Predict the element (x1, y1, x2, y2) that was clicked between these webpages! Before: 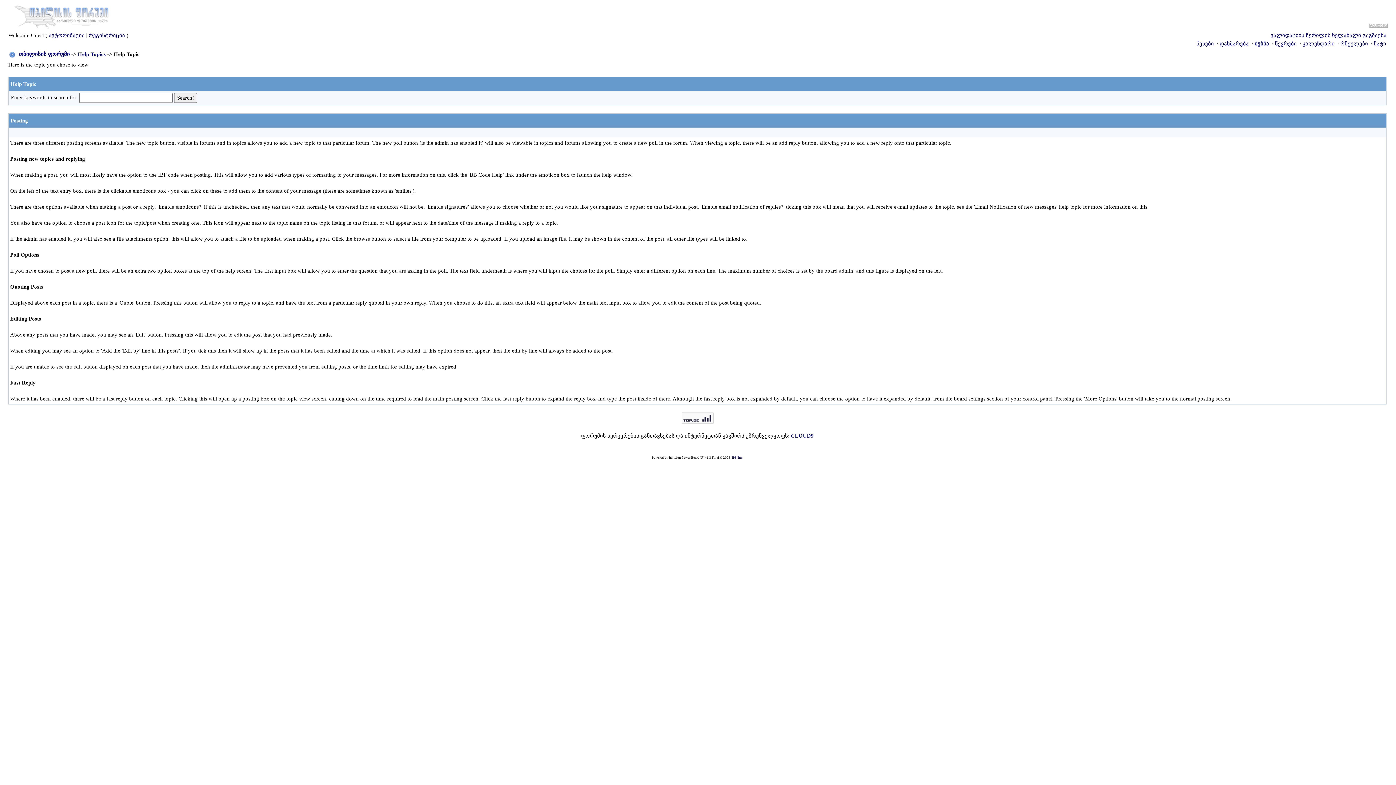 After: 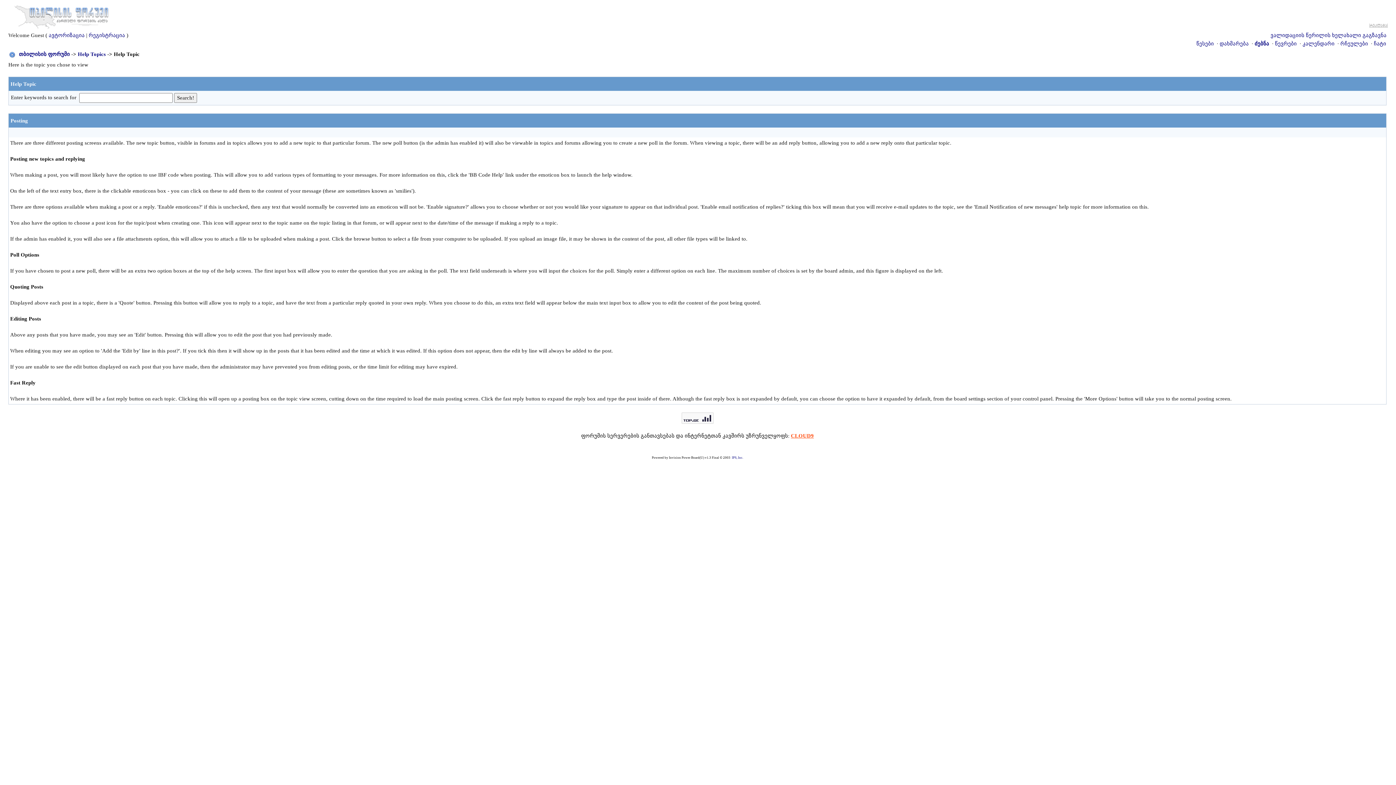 Action: bbox: (791, 433, 814, 438) label: CLOUD9